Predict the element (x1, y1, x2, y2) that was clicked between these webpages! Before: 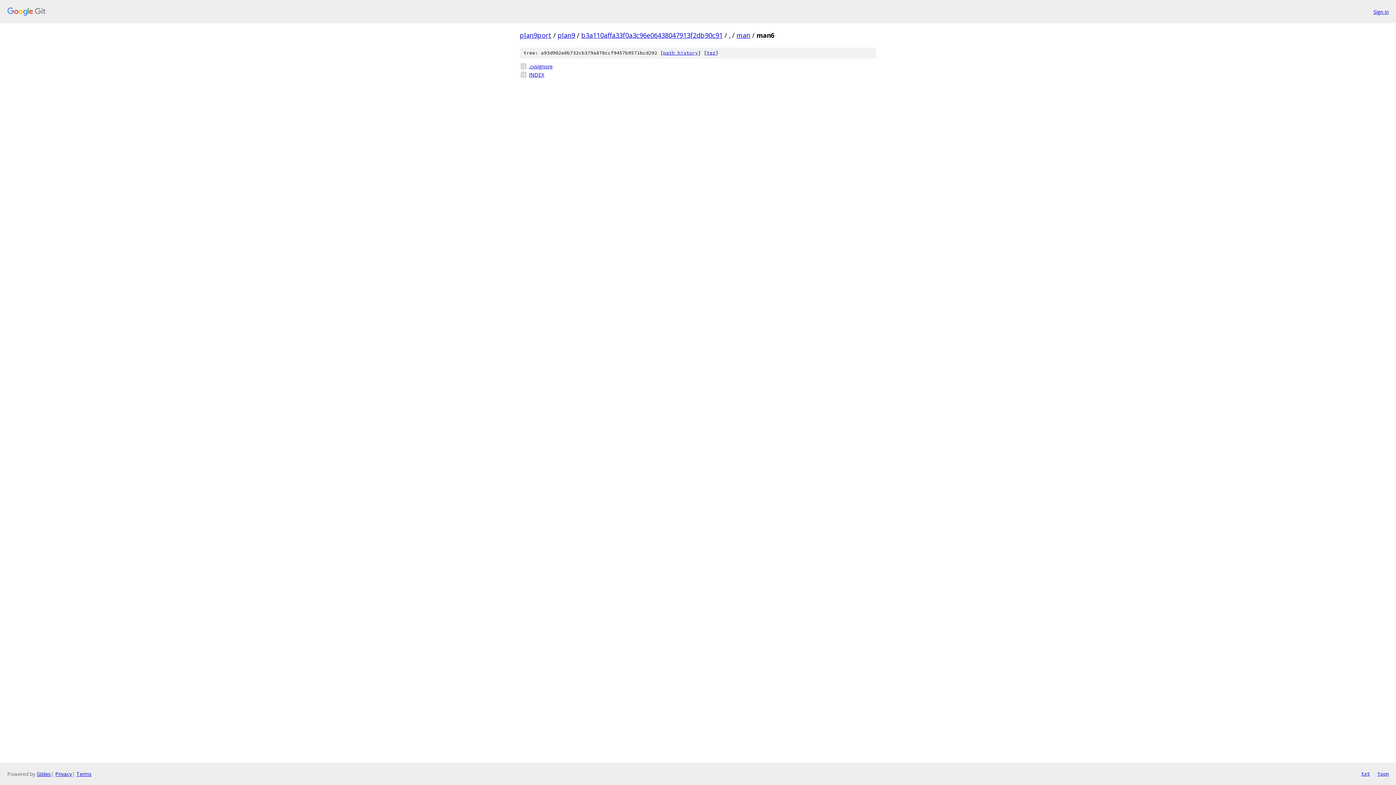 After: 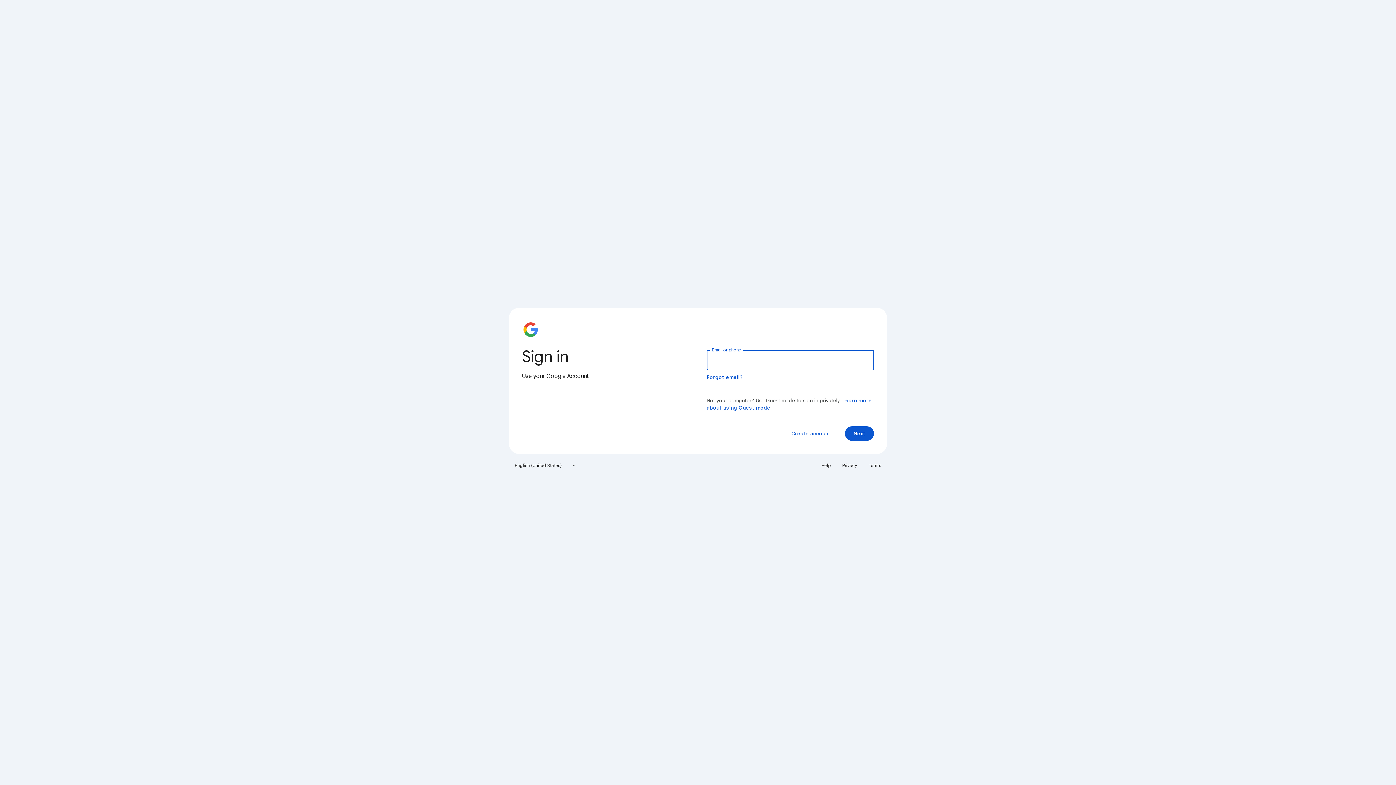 Action: bbox: (1373, 7, 1389, 15) label: Sign in